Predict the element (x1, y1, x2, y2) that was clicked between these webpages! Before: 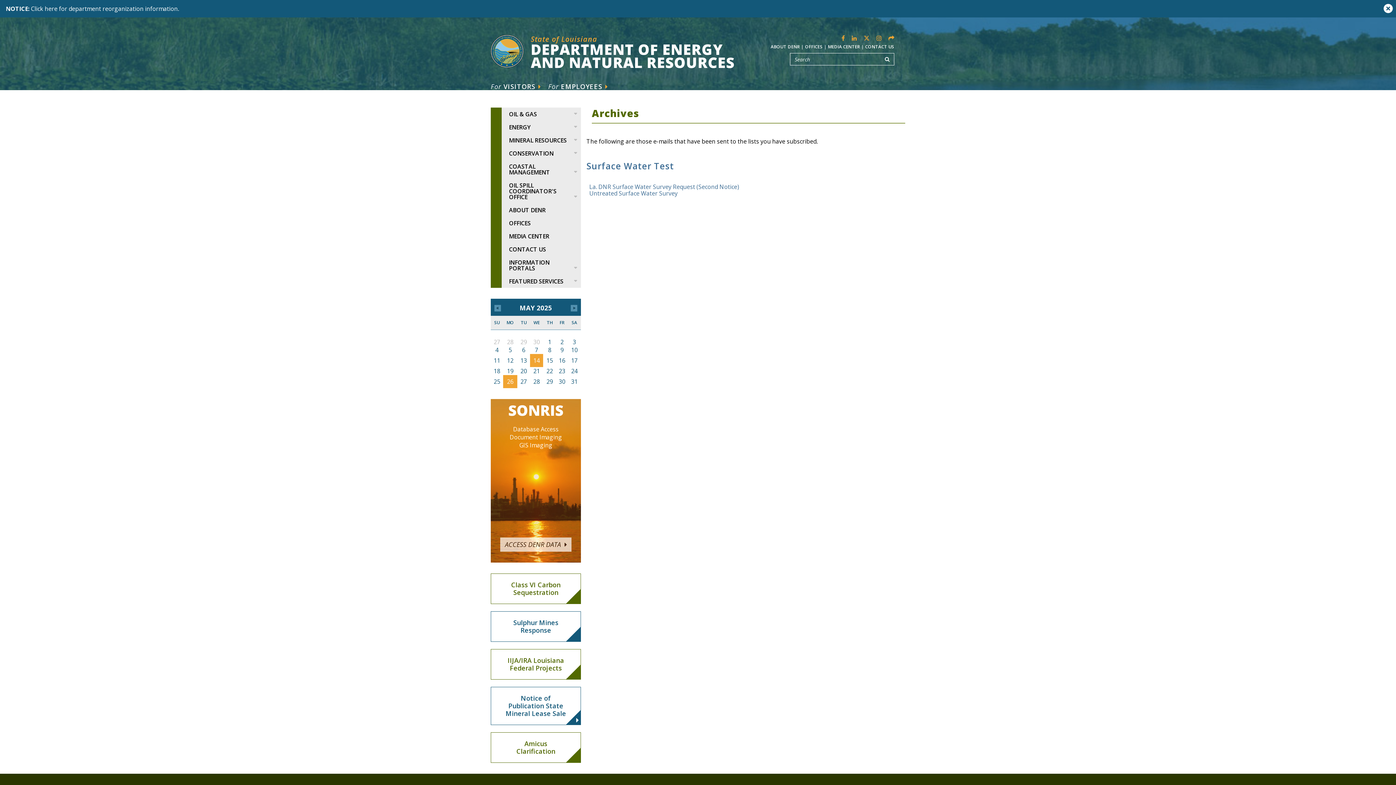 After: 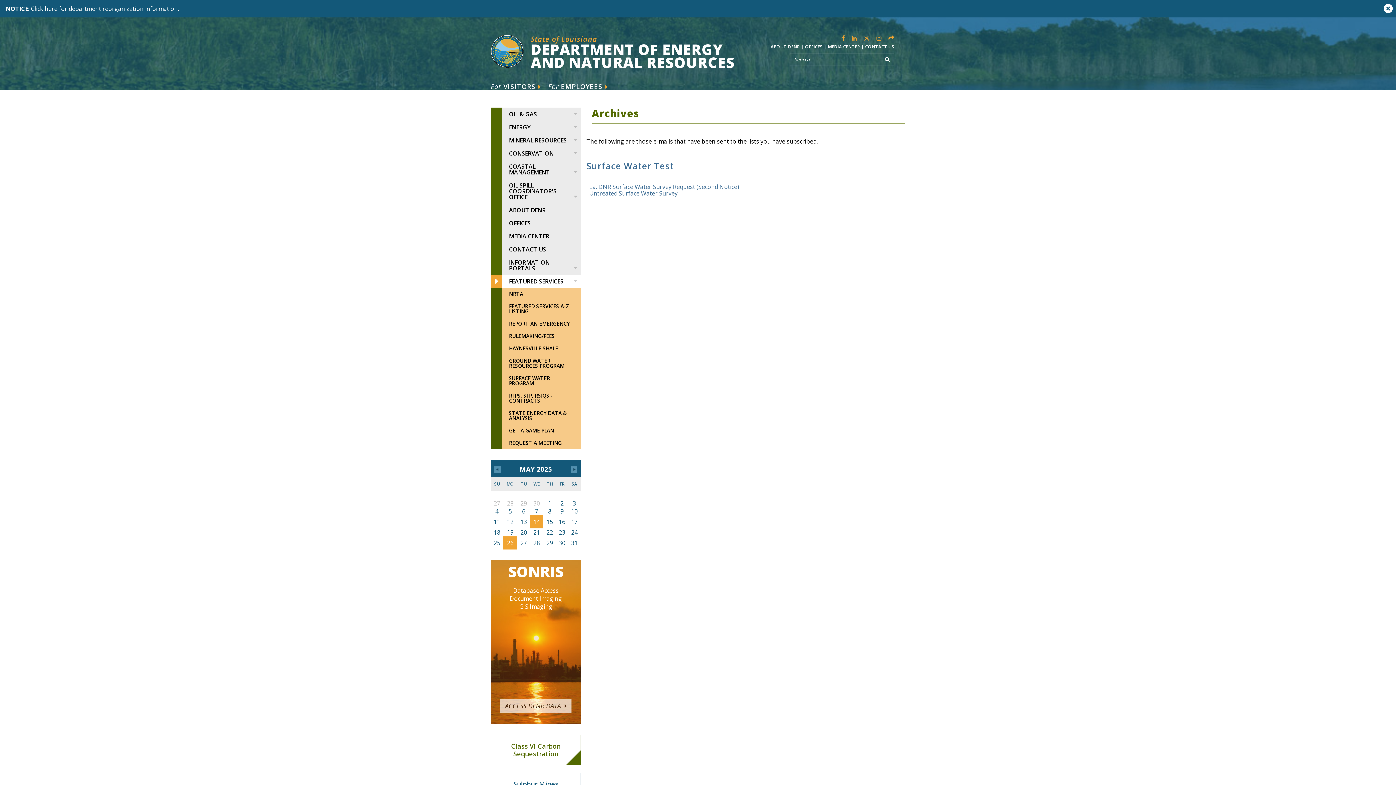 Action: label: FEATURED SERVICES bbox: (490, 274, 581, 288)